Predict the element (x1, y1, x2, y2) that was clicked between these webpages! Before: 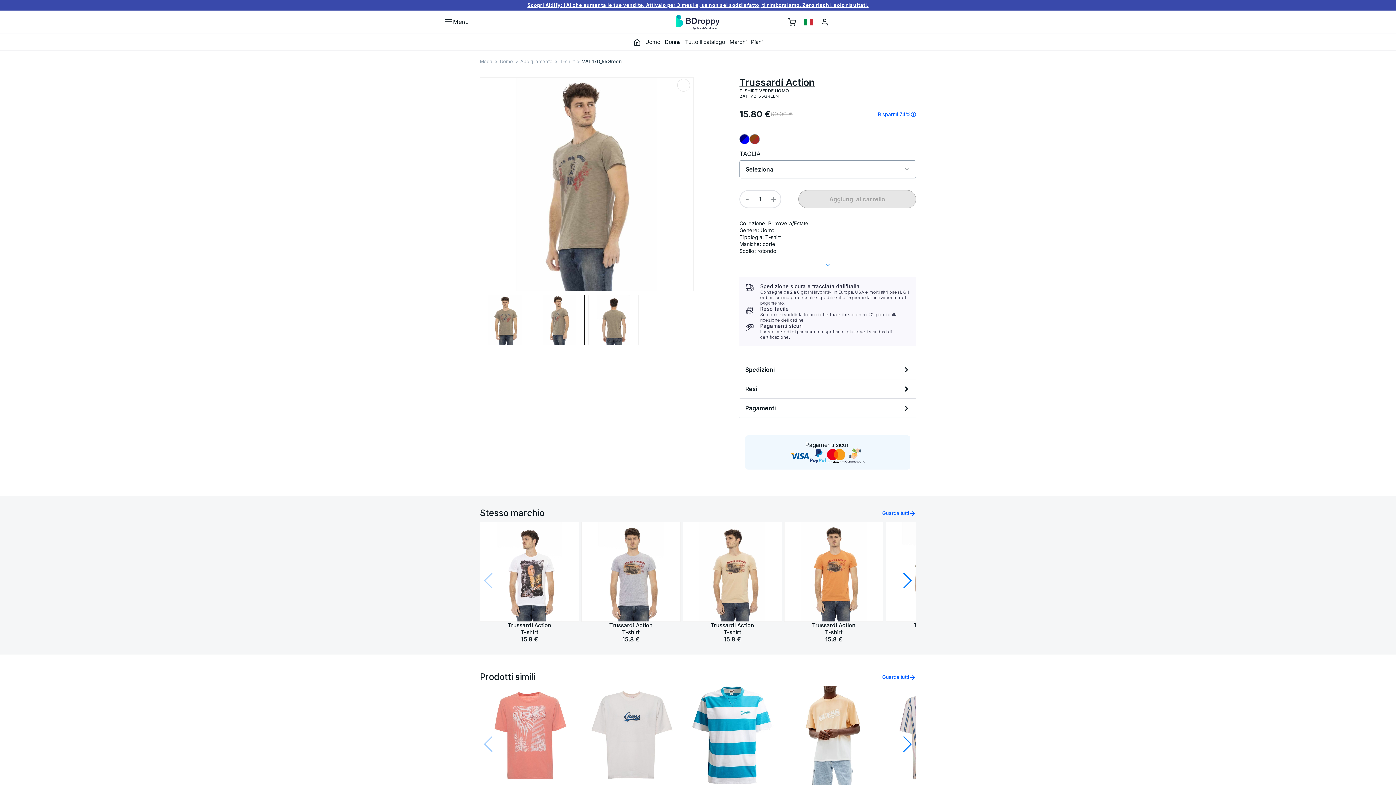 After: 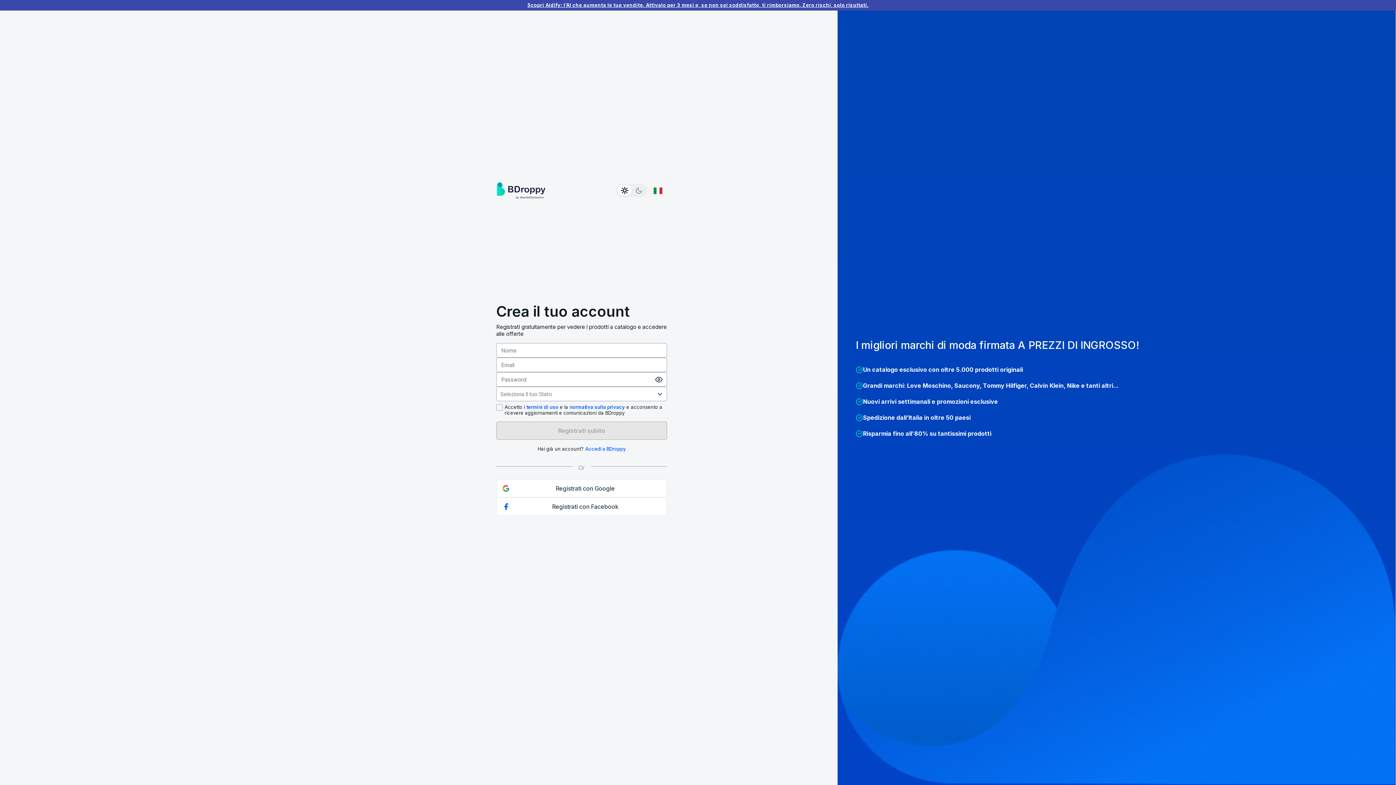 Action: bbox: (817, 14, 832, 29)